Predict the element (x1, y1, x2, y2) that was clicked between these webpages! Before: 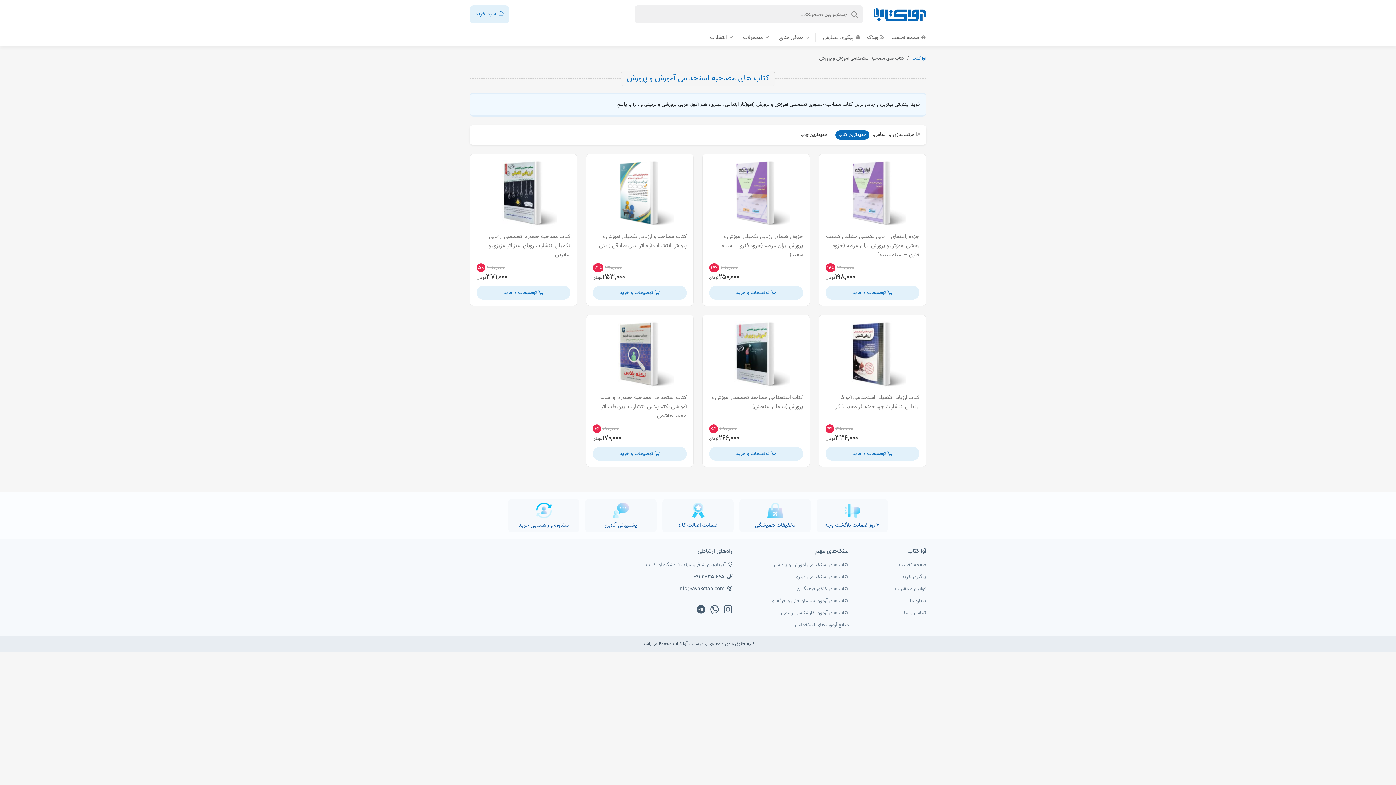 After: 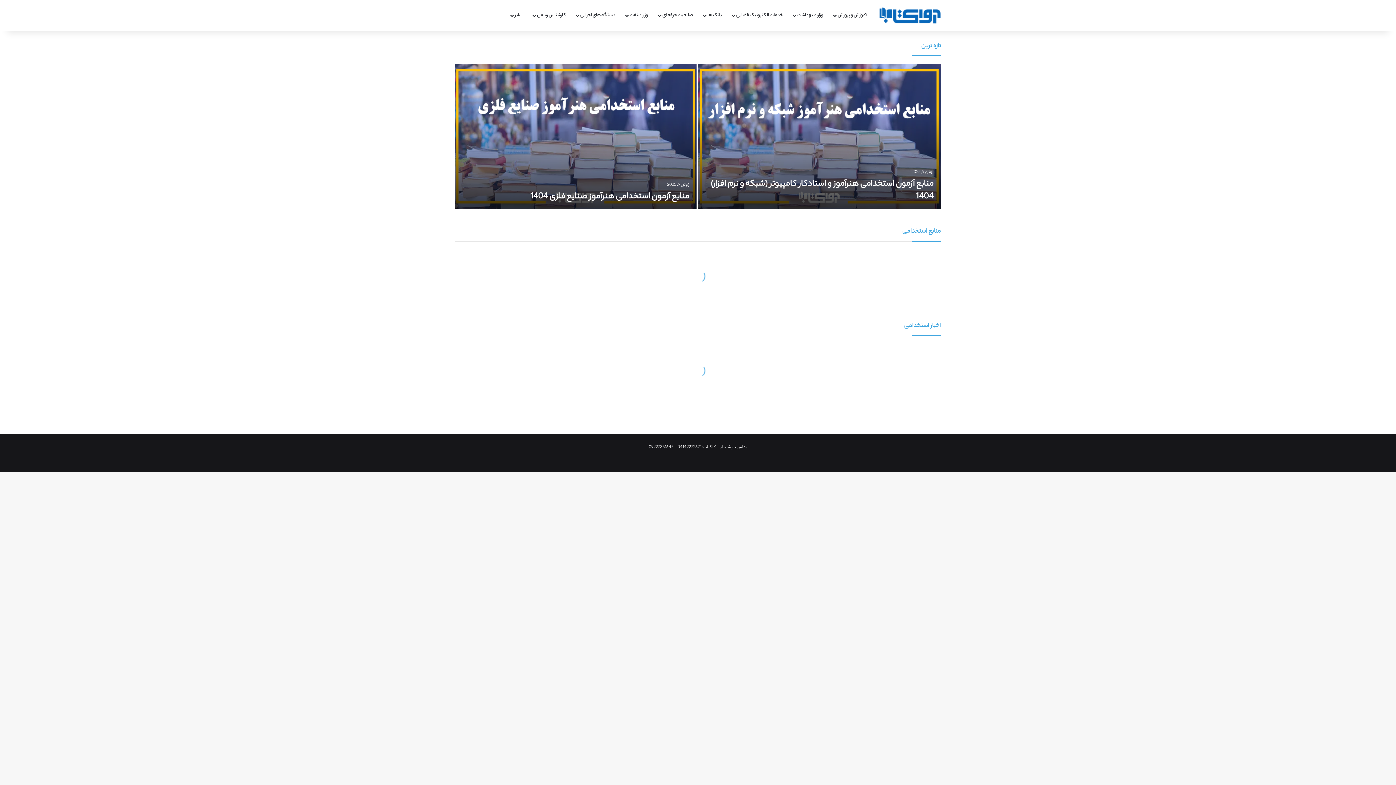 Action: label:  وبلاگ bbox: (867, 31, 884, 45)